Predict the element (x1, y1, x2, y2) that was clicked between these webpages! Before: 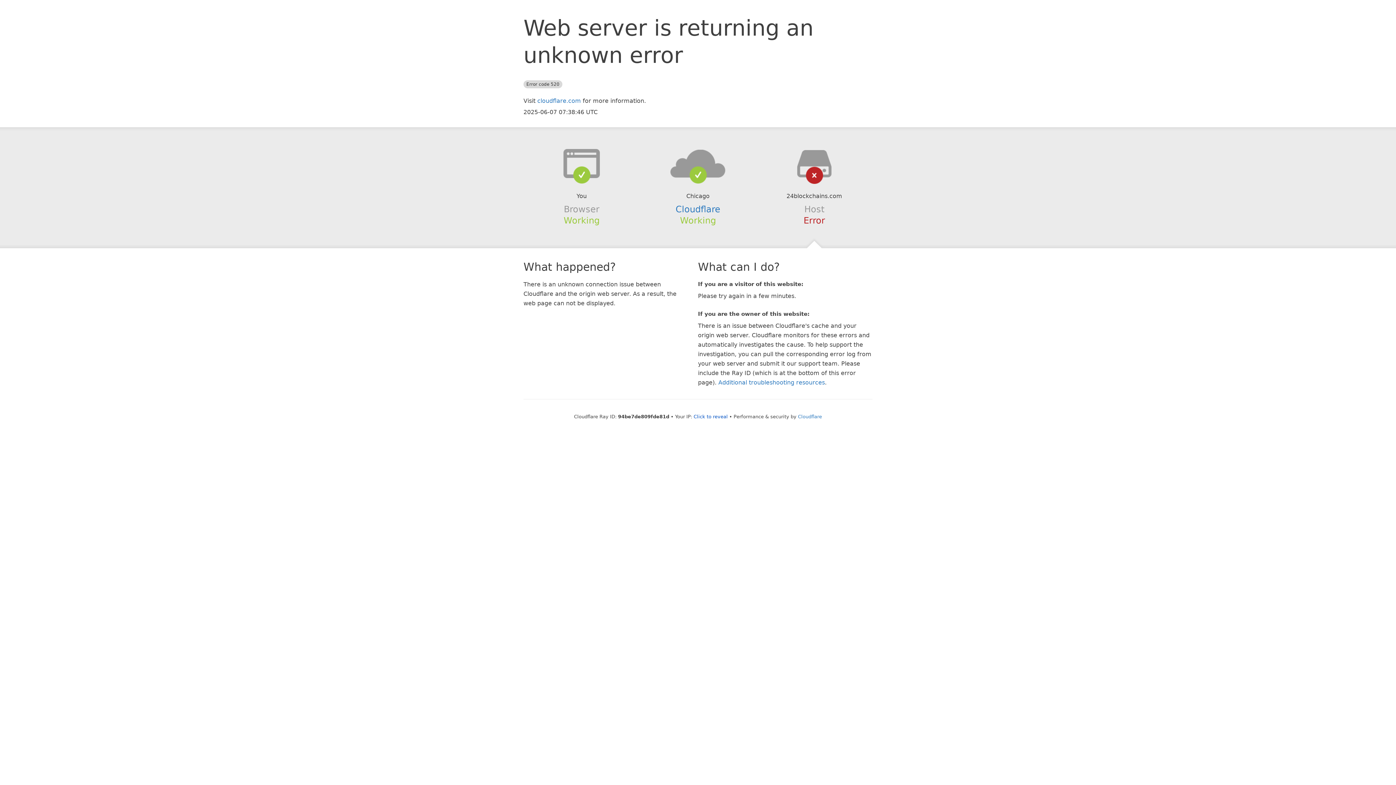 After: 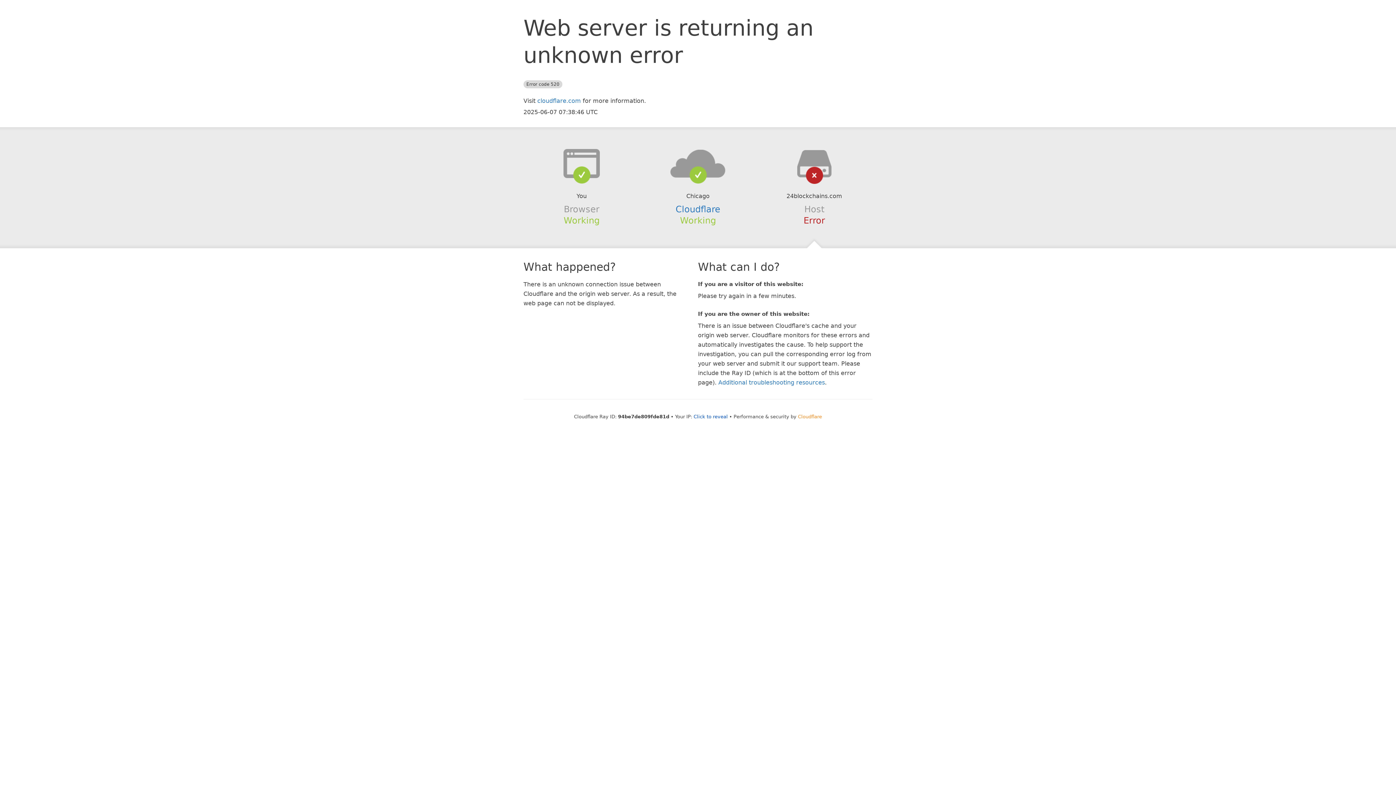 Action: label: Cloudflare bbox: (798, 414, 822, 419)